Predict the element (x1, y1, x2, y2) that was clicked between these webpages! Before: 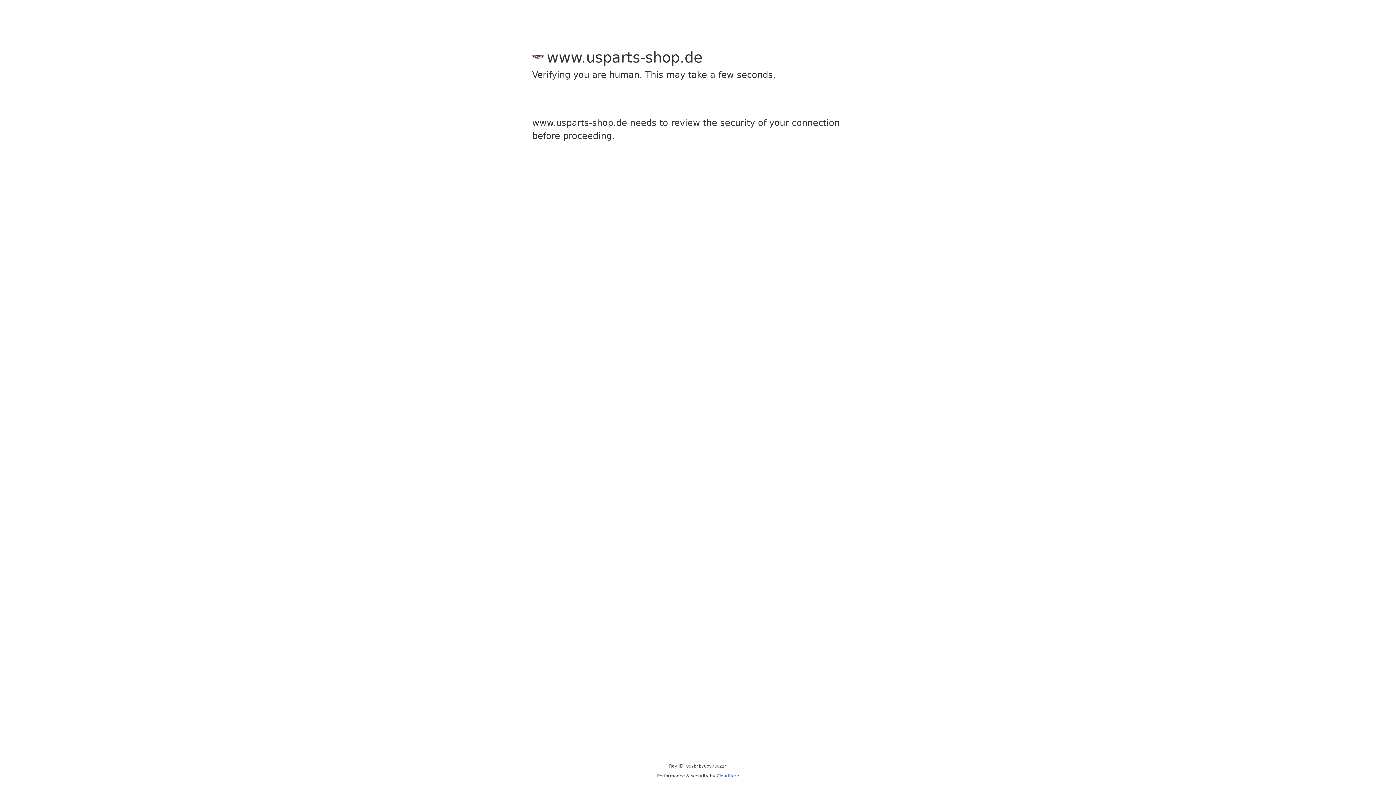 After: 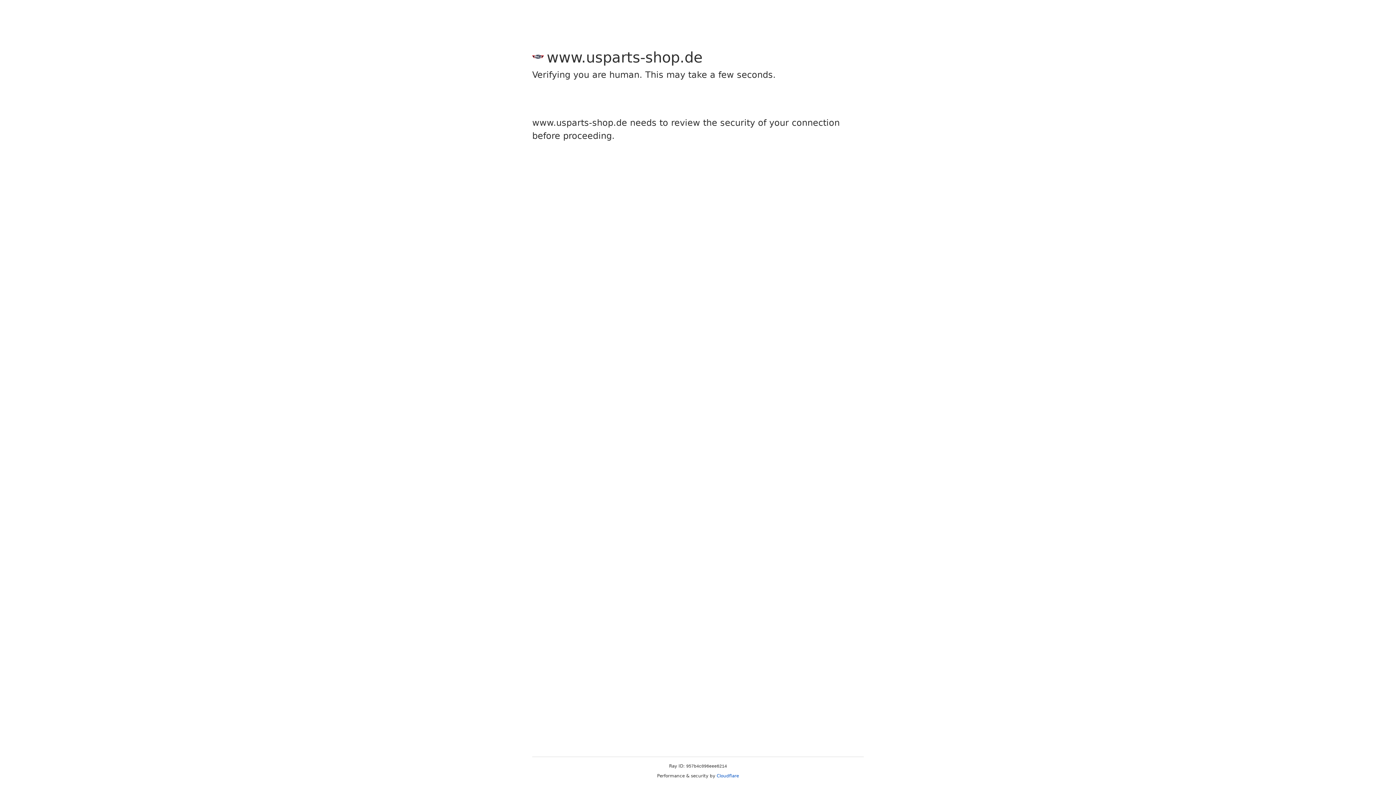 Action: bbox: (716, 773, 739, 778) label: Cloudflare